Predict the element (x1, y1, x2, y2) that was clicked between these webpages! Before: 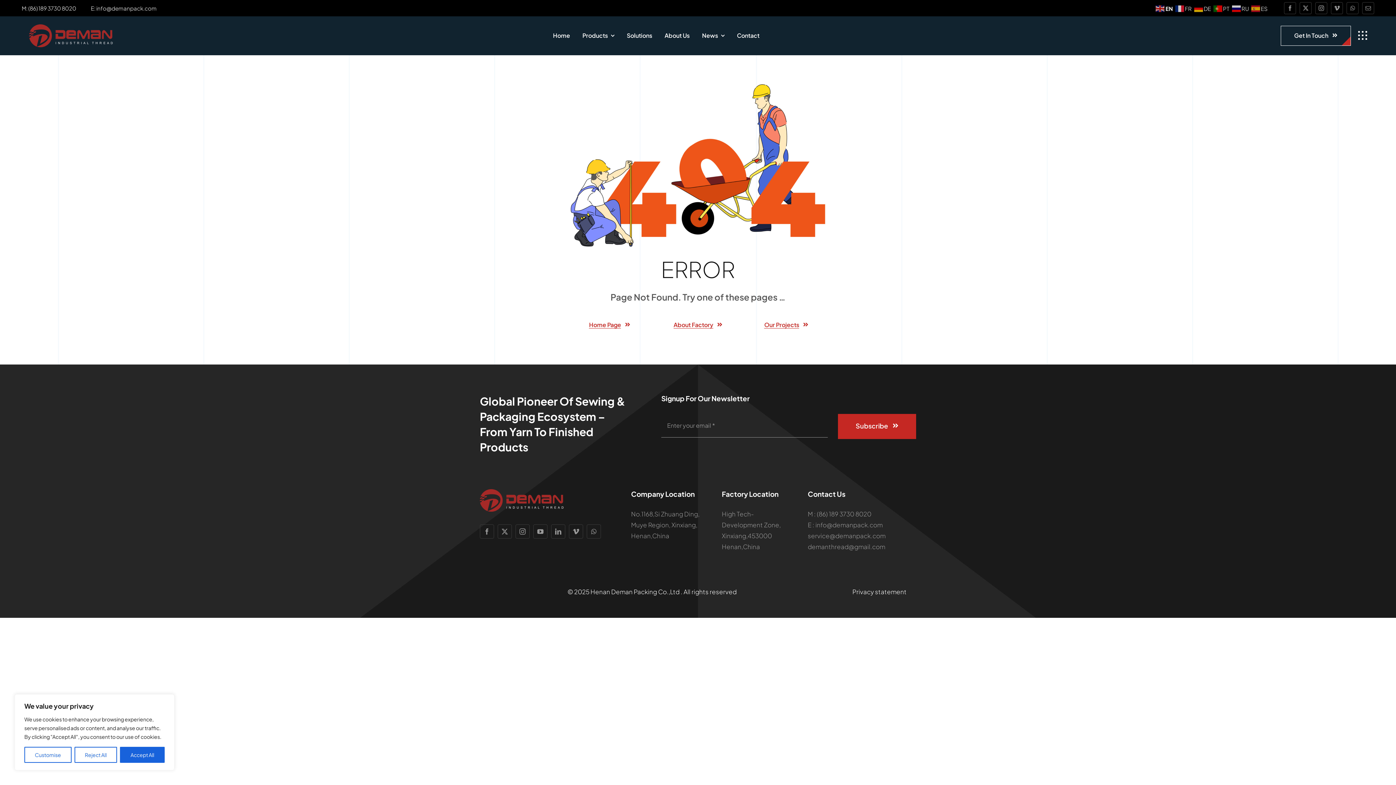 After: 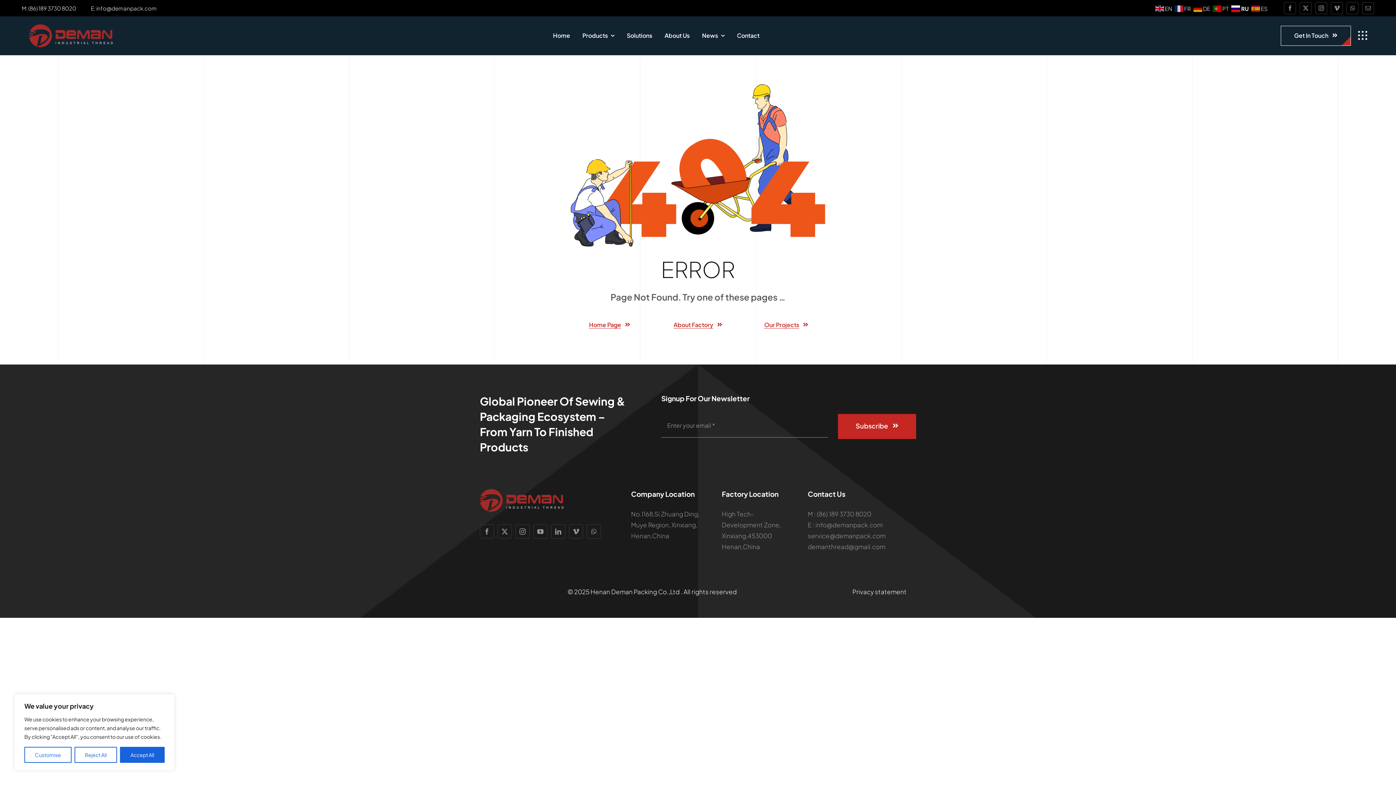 Action: label:  RU bbox: (1232, 4, 1250, 11)